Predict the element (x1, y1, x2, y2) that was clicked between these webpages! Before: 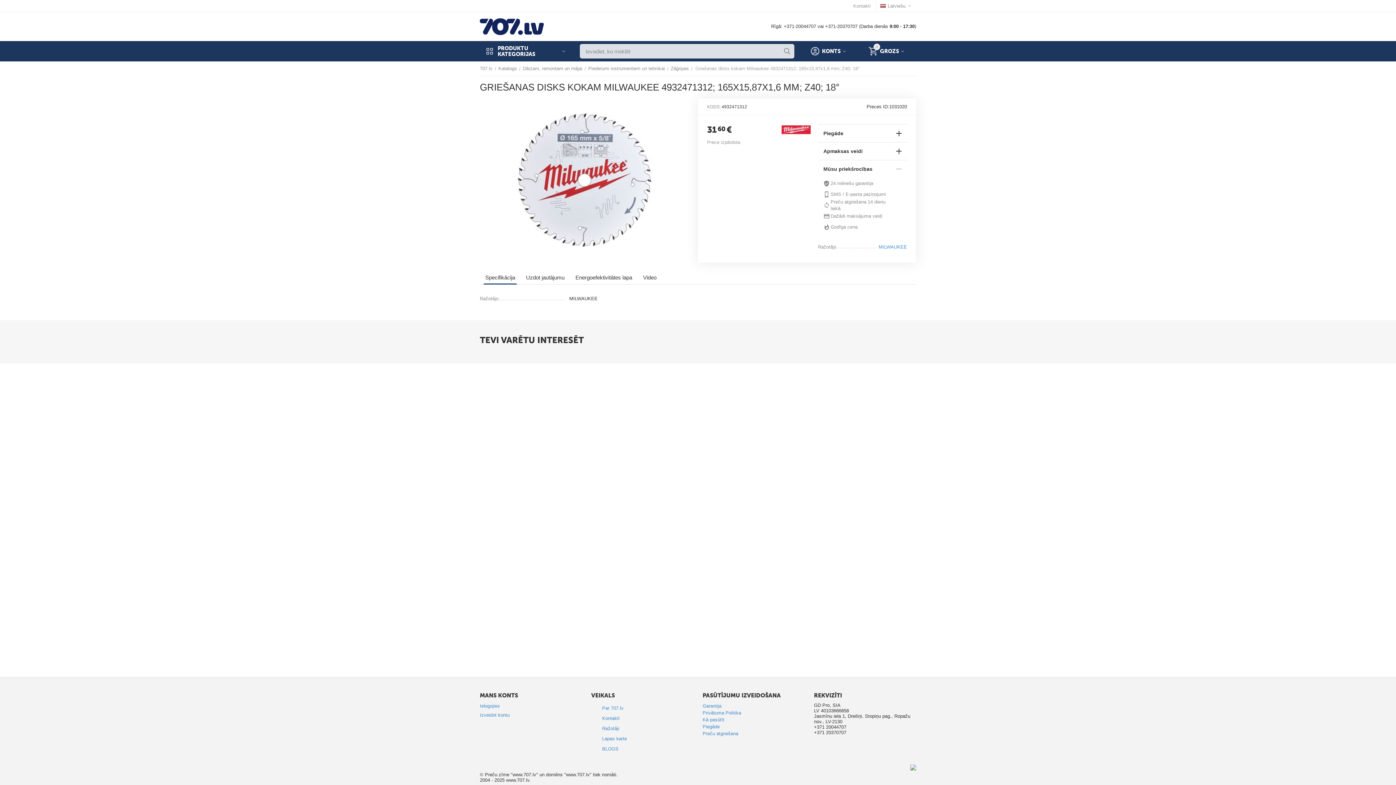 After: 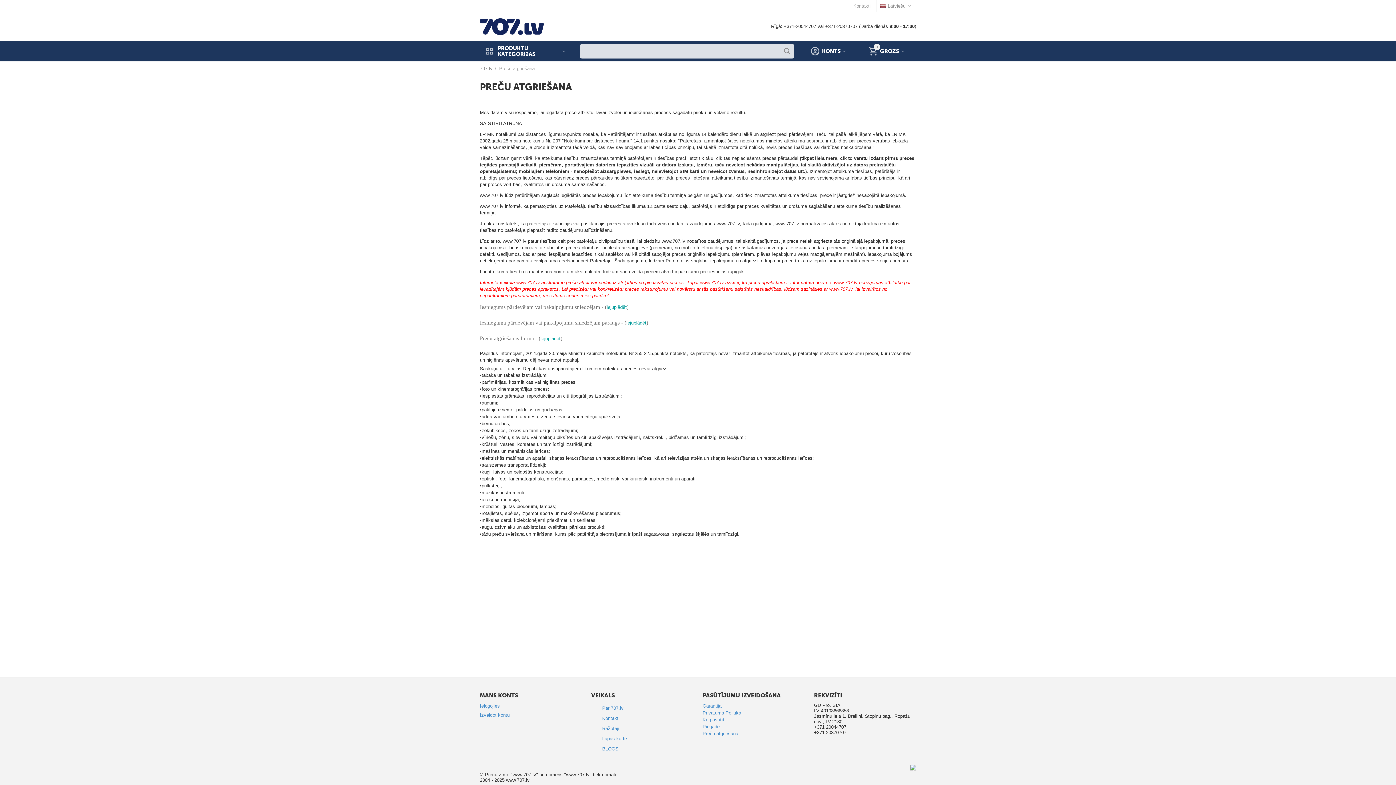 Action: bbox: (702, 731, 738, 736) label: Preču atgriešana